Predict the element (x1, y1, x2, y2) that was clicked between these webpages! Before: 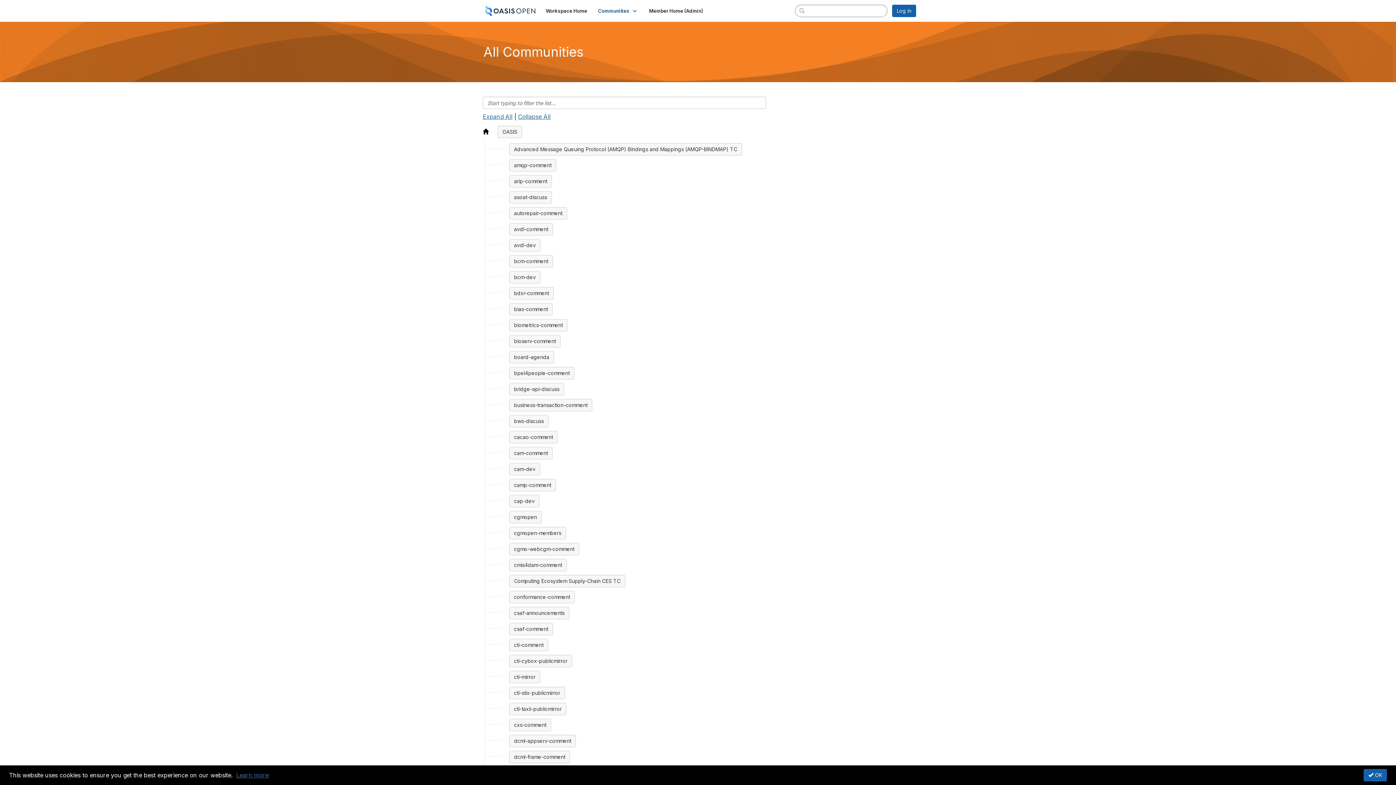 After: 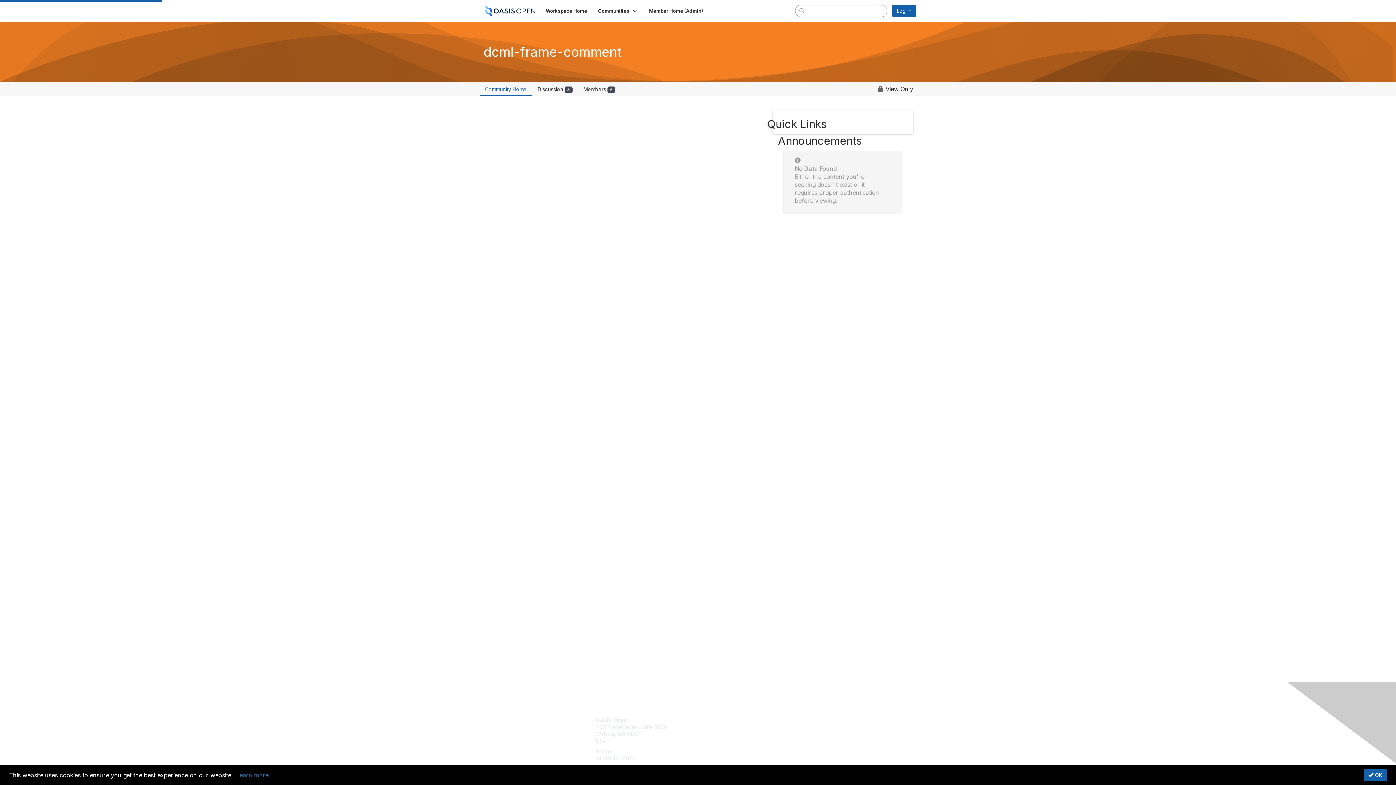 Action: bbox: (509, 751, 570, 763) label: dcml-frame-comment